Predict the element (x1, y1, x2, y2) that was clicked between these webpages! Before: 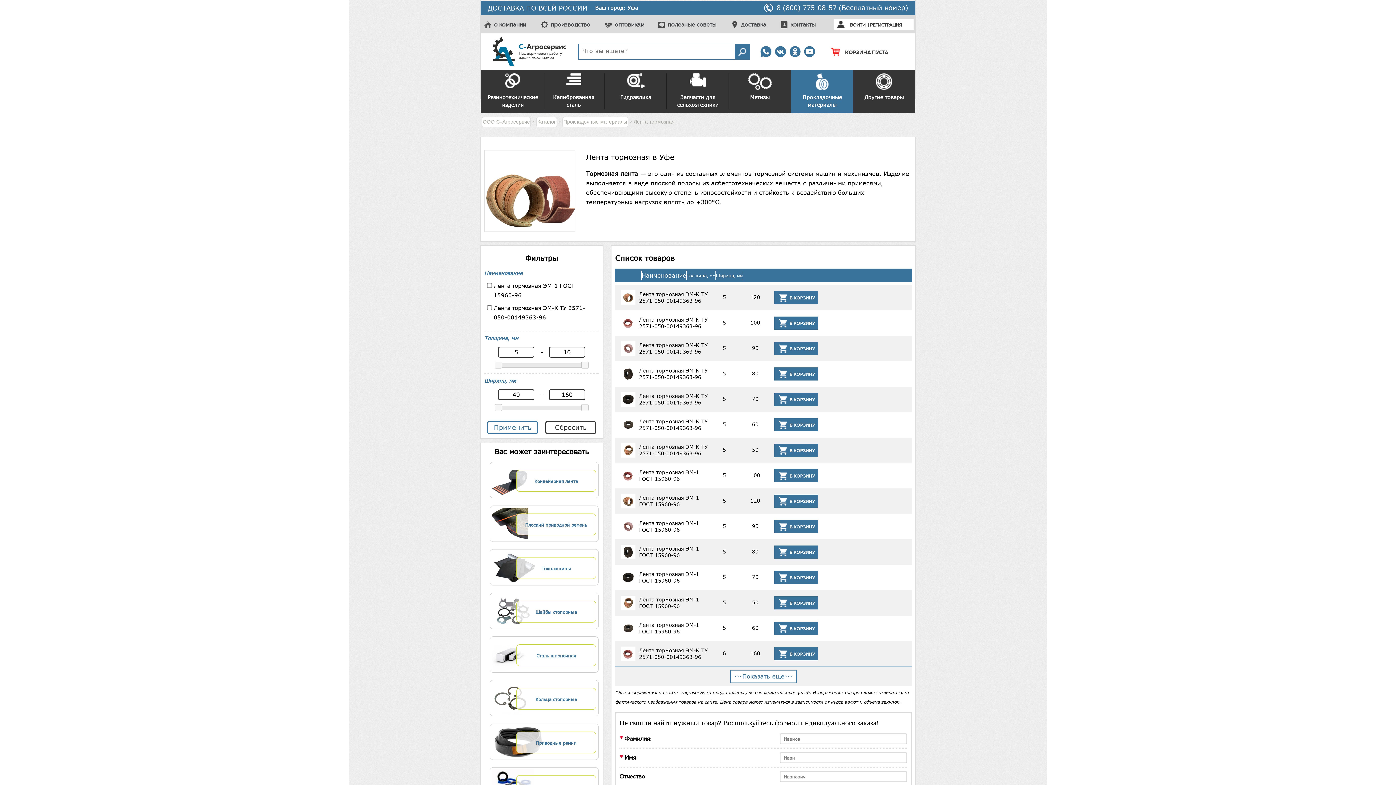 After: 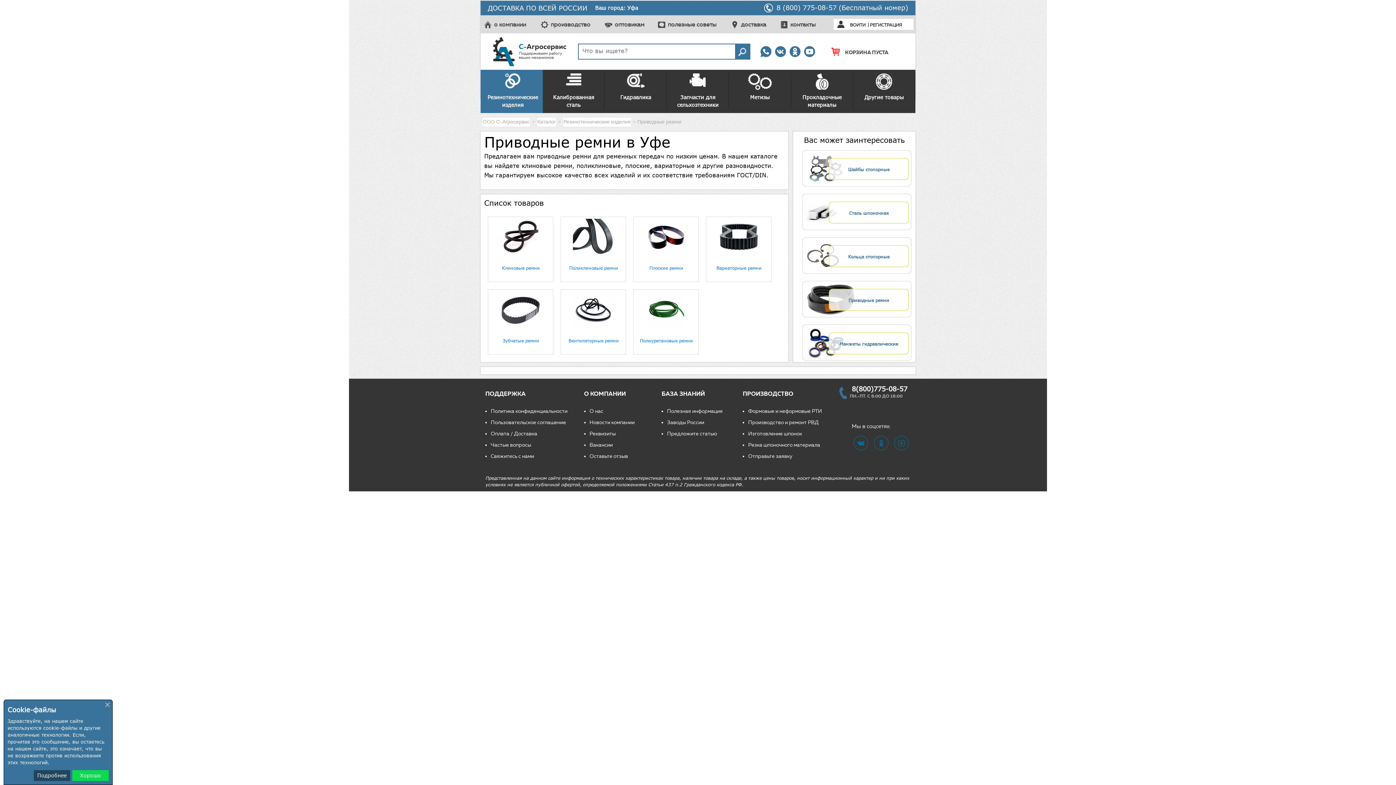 Action: label: Приводные ремни bbox: (489, 723, 598, 760)